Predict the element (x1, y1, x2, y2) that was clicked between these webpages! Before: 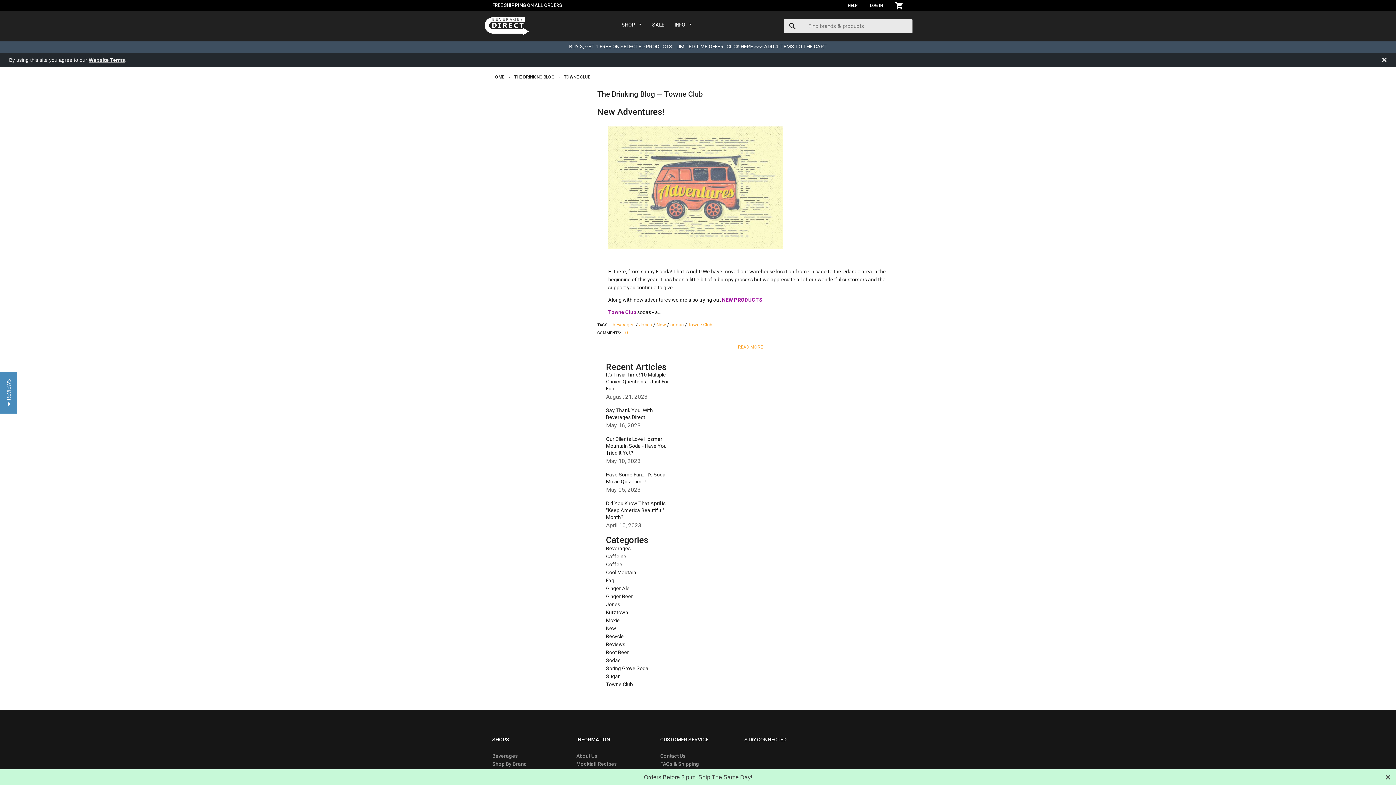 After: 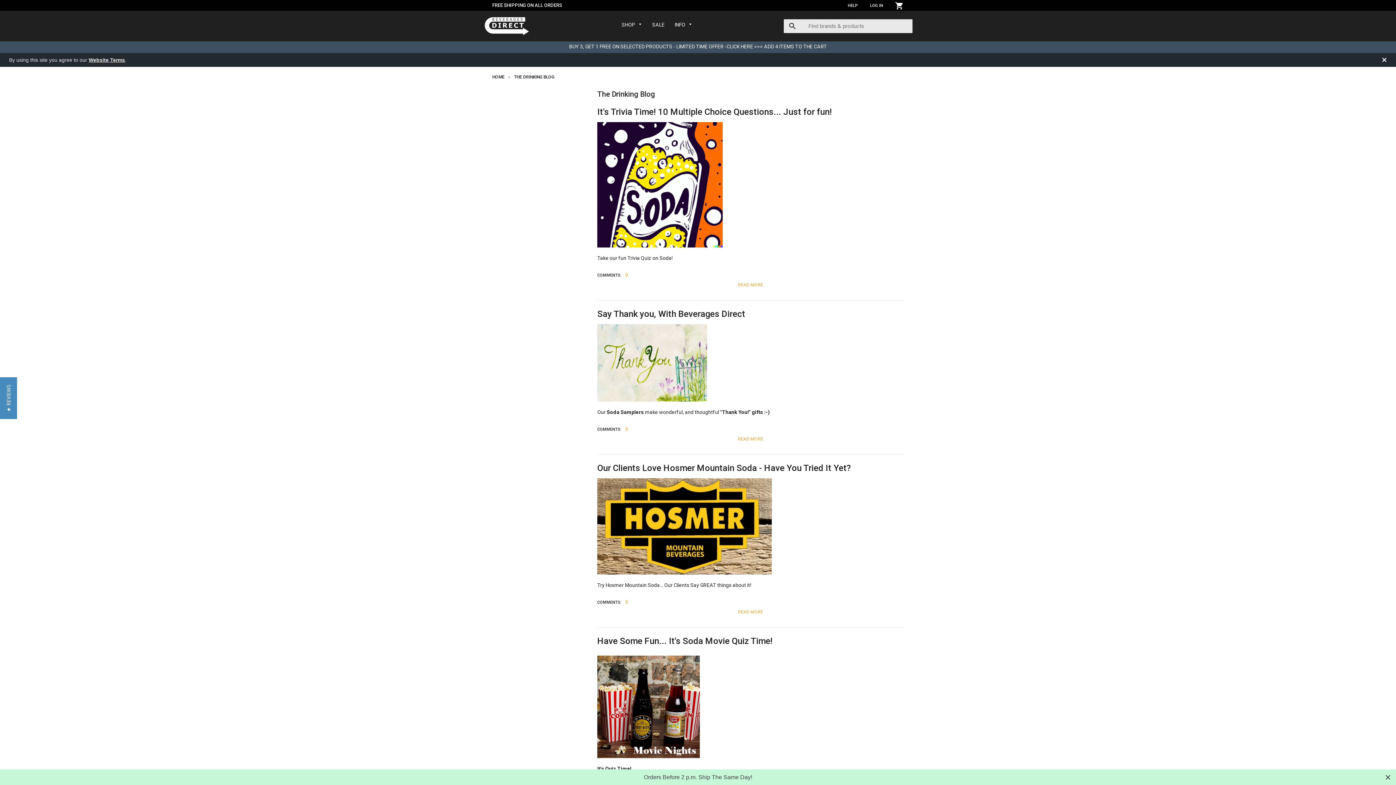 Action: label: THE DRINKING BLOG bbox: (514, 73, 556, 80)